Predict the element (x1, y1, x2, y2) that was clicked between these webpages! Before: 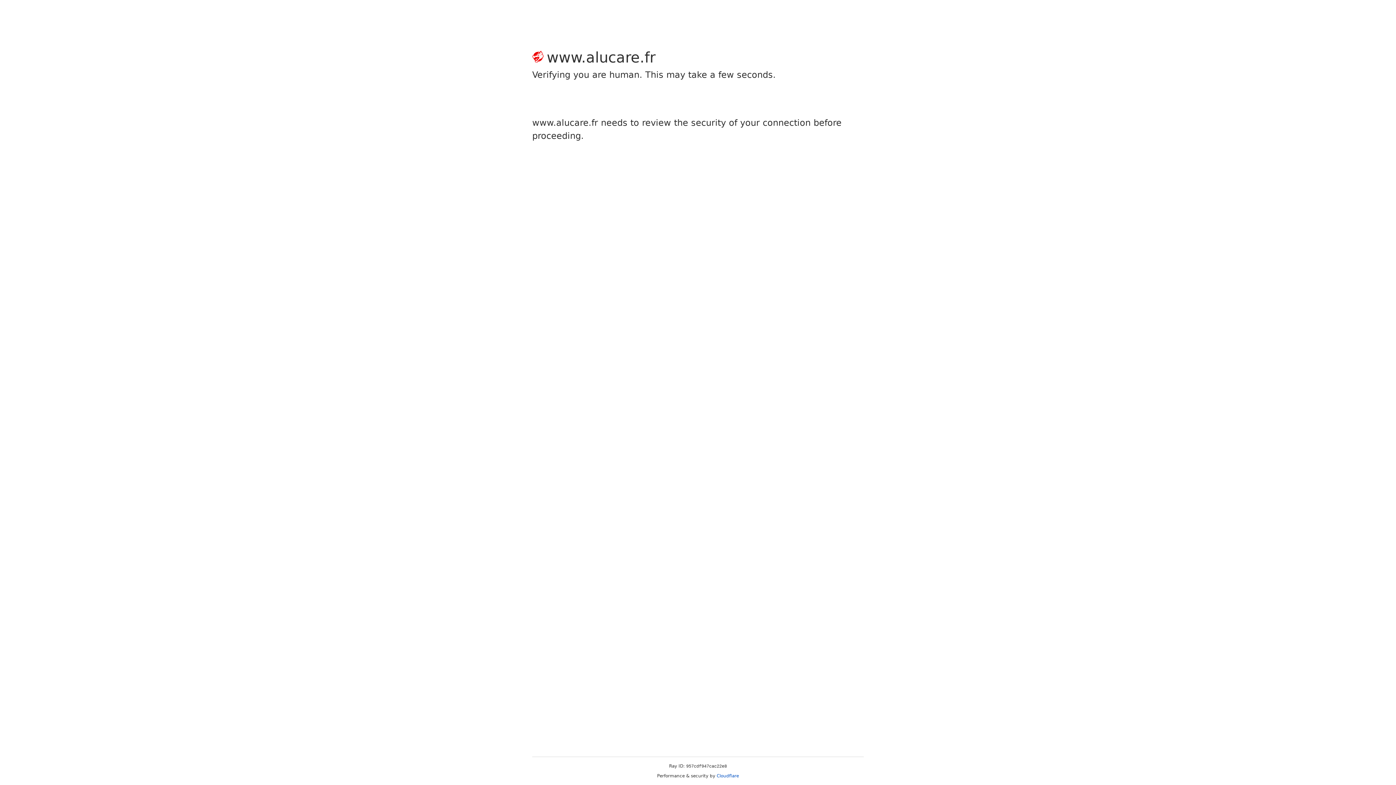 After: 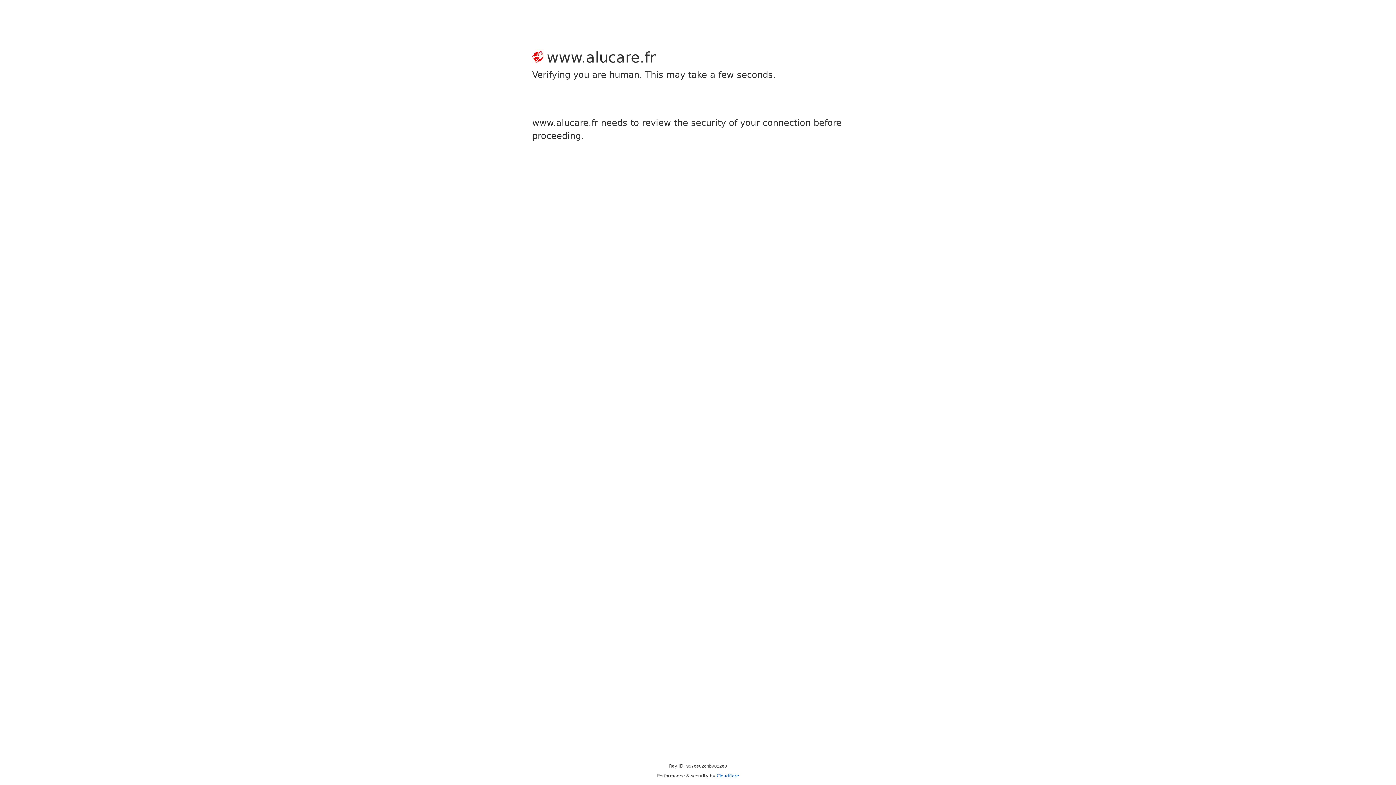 Action: label: Cloudflare bbox: (716, 773, 739, 778)